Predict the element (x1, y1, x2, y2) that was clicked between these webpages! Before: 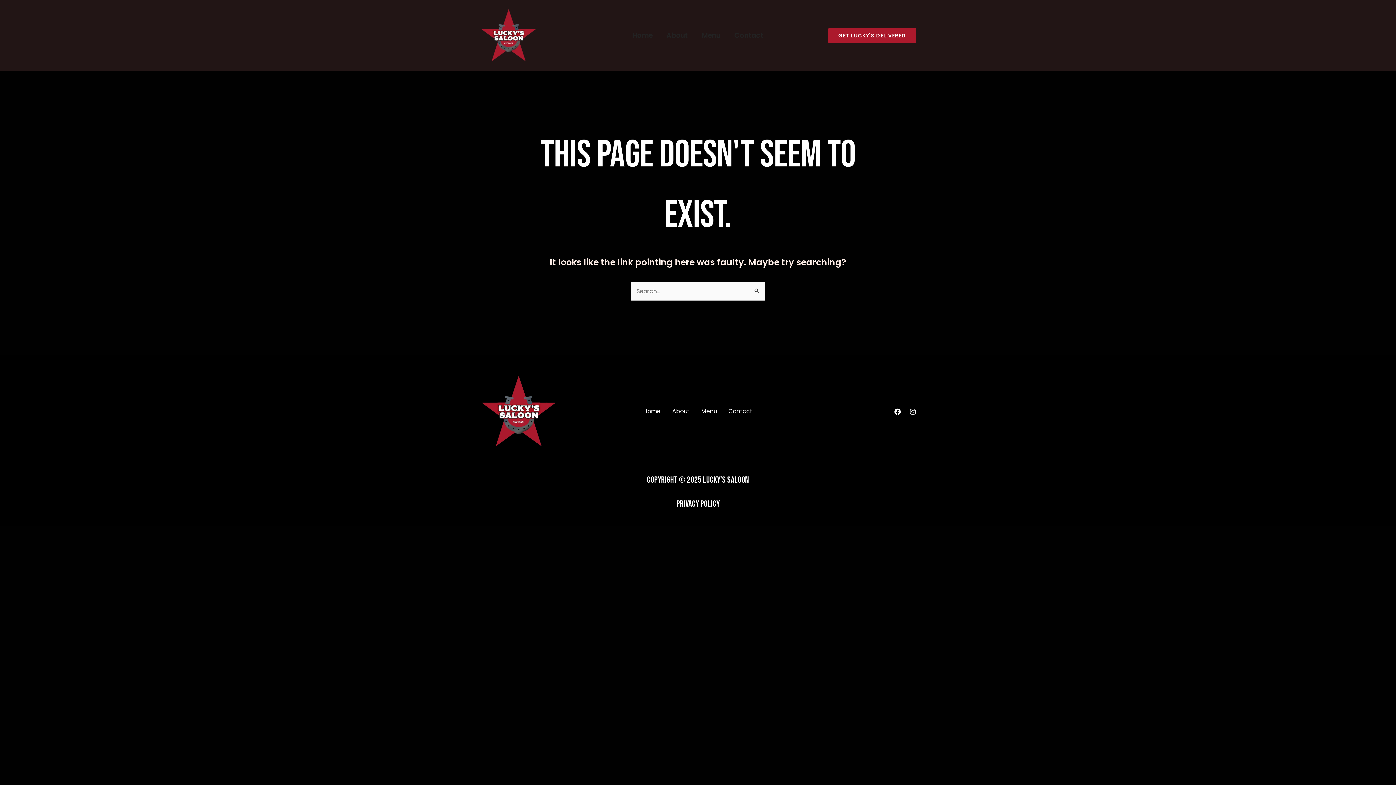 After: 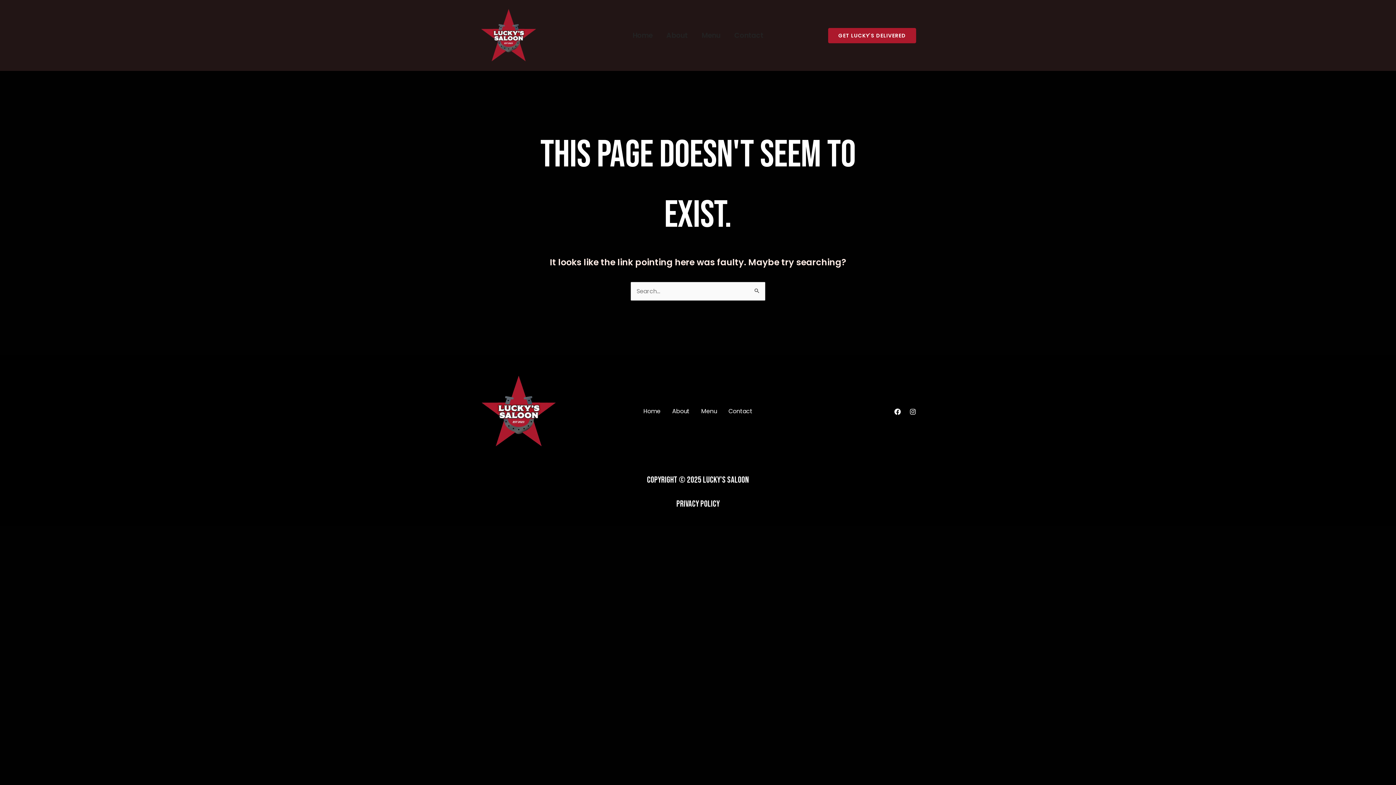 Action: bbox: (909, 408, 916, 415) label: Instagram